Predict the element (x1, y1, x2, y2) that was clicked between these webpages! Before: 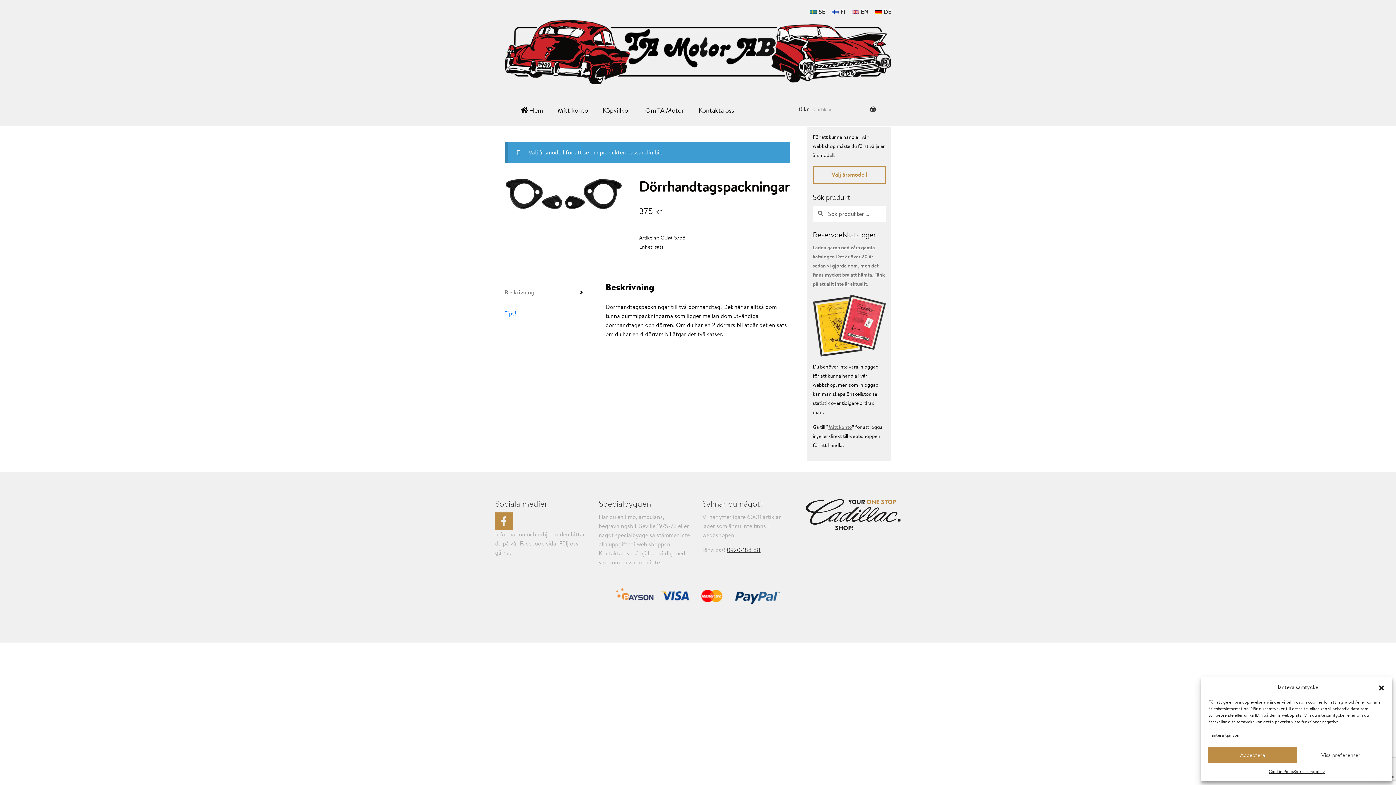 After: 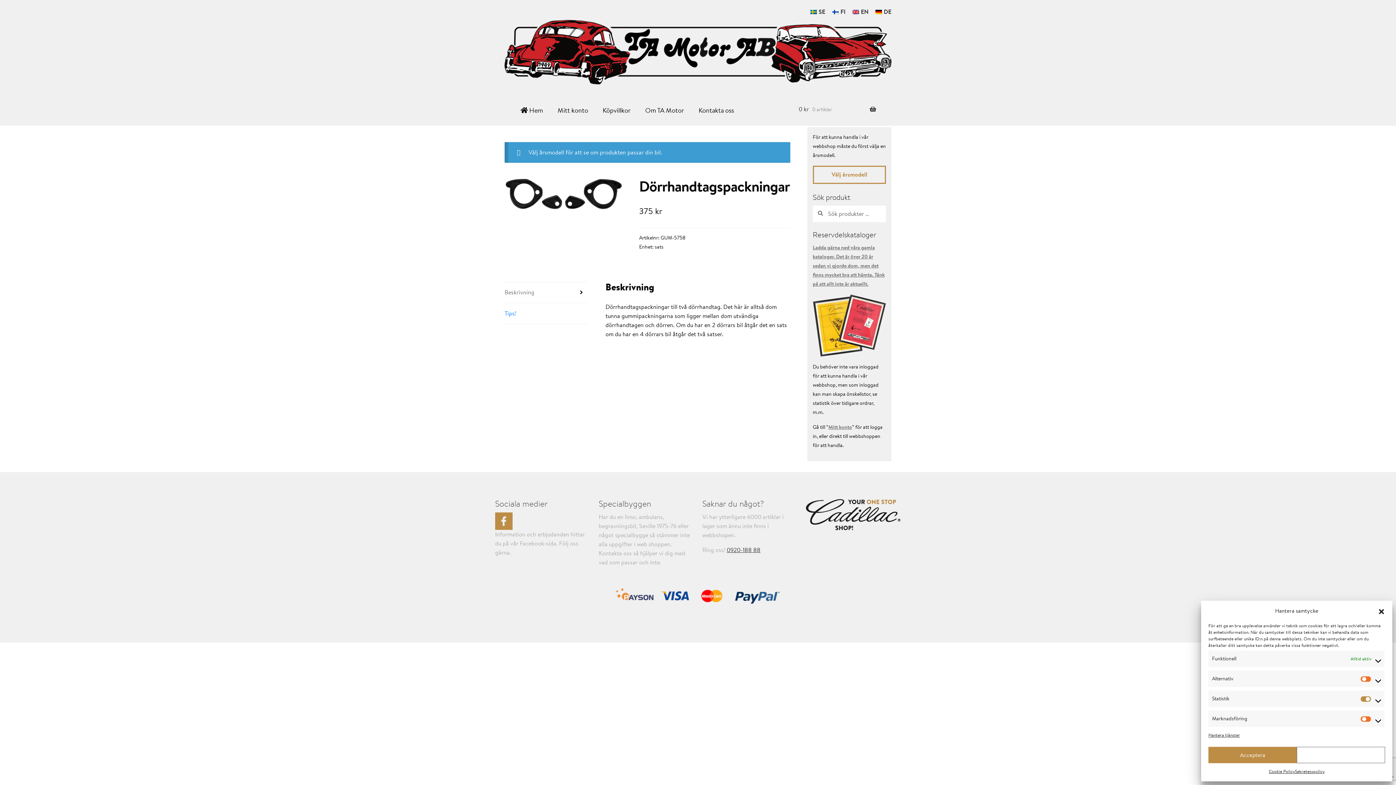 Action: bbox: (1297, 747, 1385, 763) label: Visa preferenser